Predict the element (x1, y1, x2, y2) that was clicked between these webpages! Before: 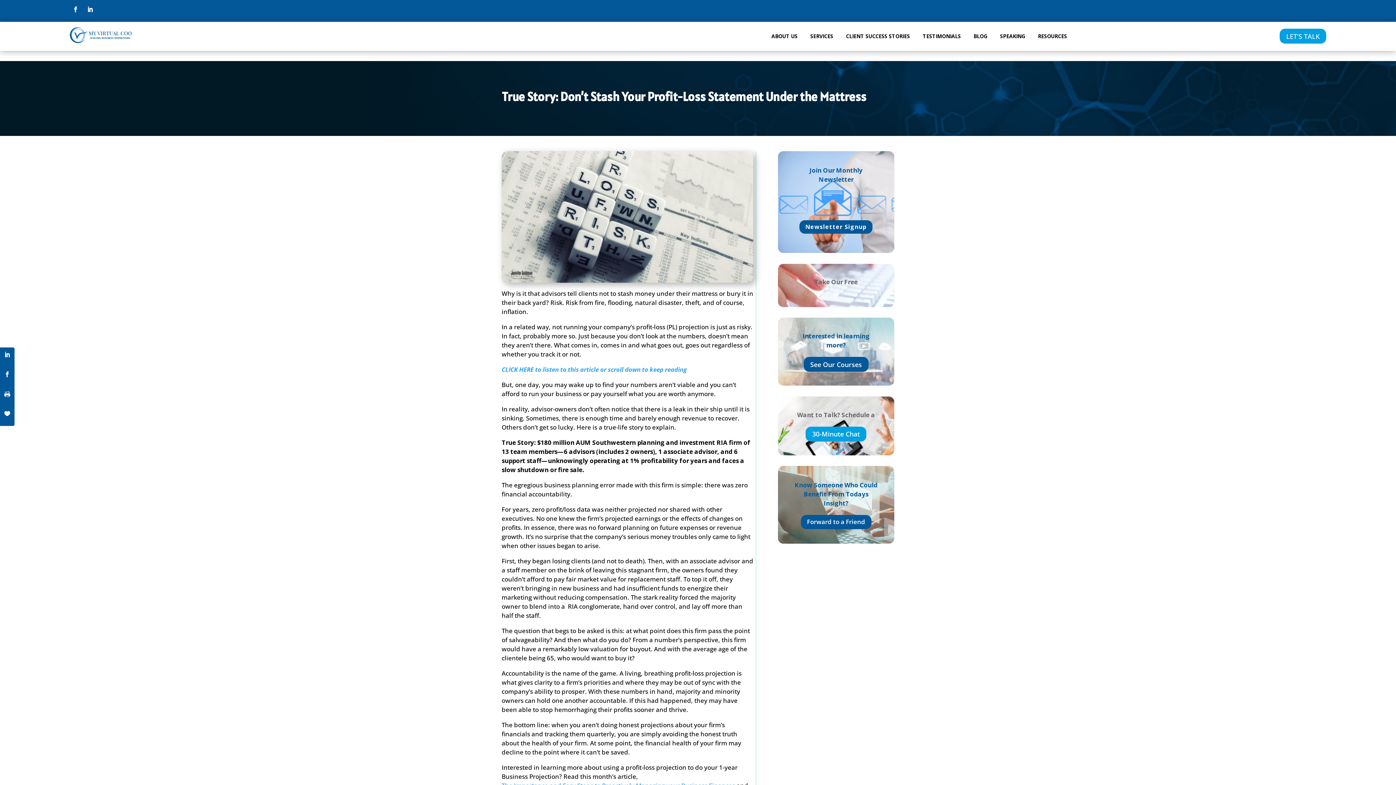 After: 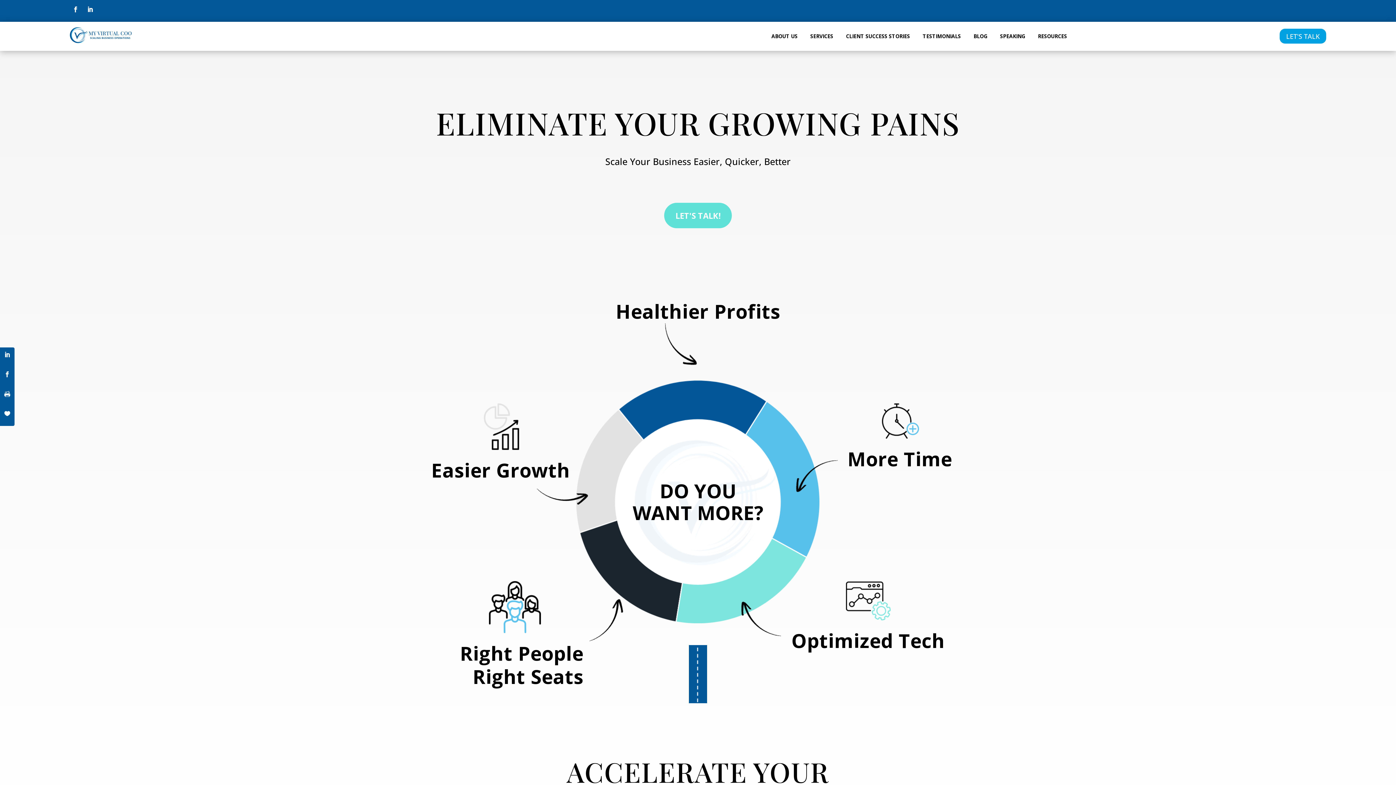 Action: bbox: (803, 357, 868, 372) label: See Our Courses